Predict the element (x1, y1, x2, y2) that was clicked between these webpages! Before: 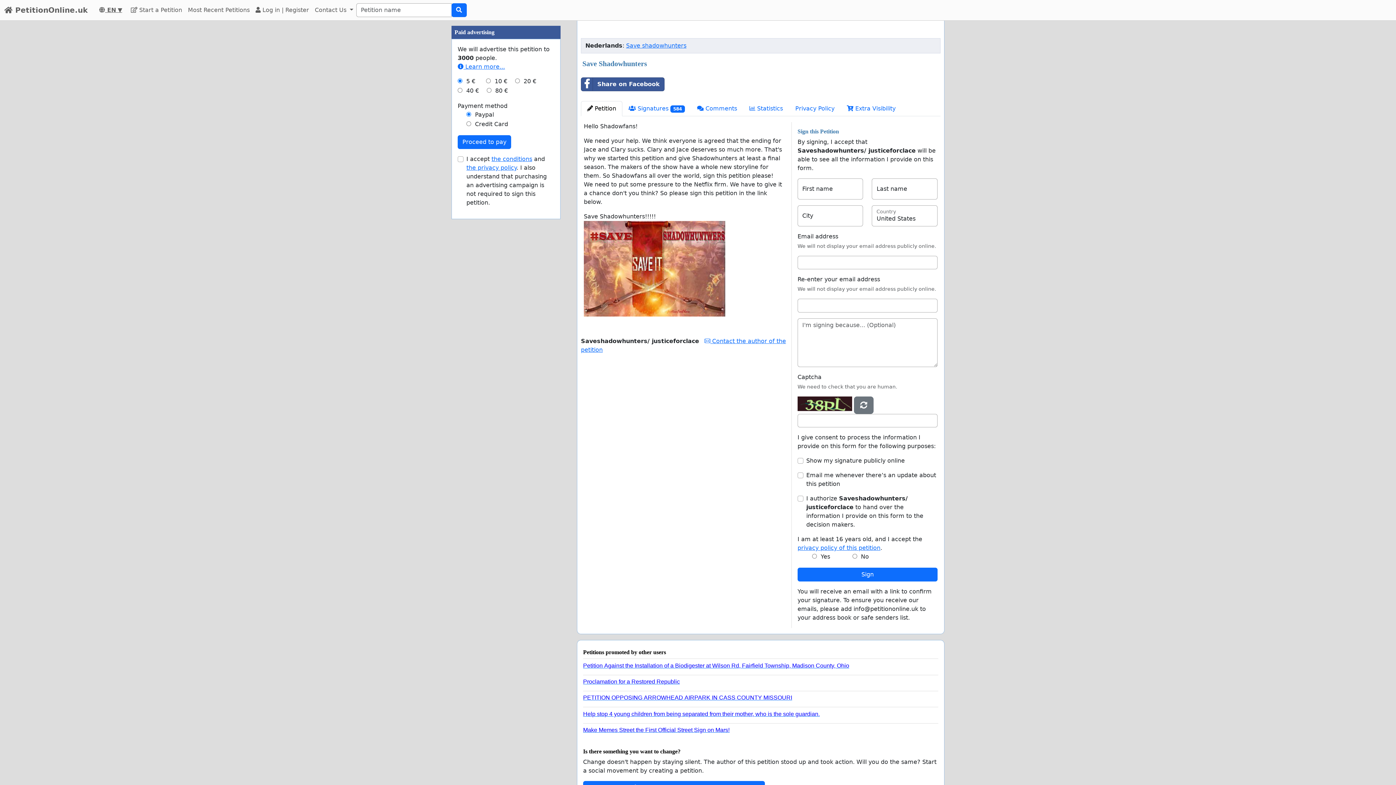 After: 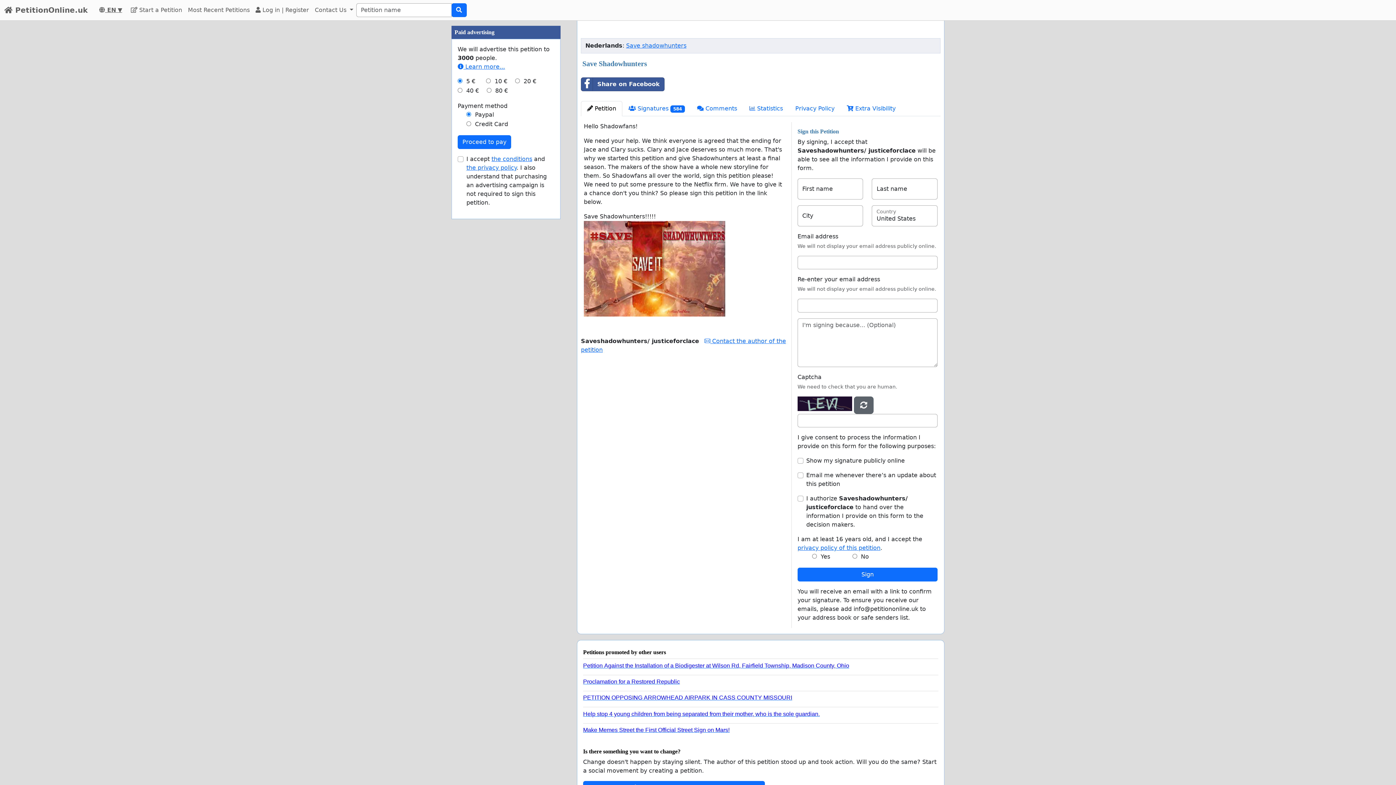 Action: bbox: (854, 396, 873, 414)